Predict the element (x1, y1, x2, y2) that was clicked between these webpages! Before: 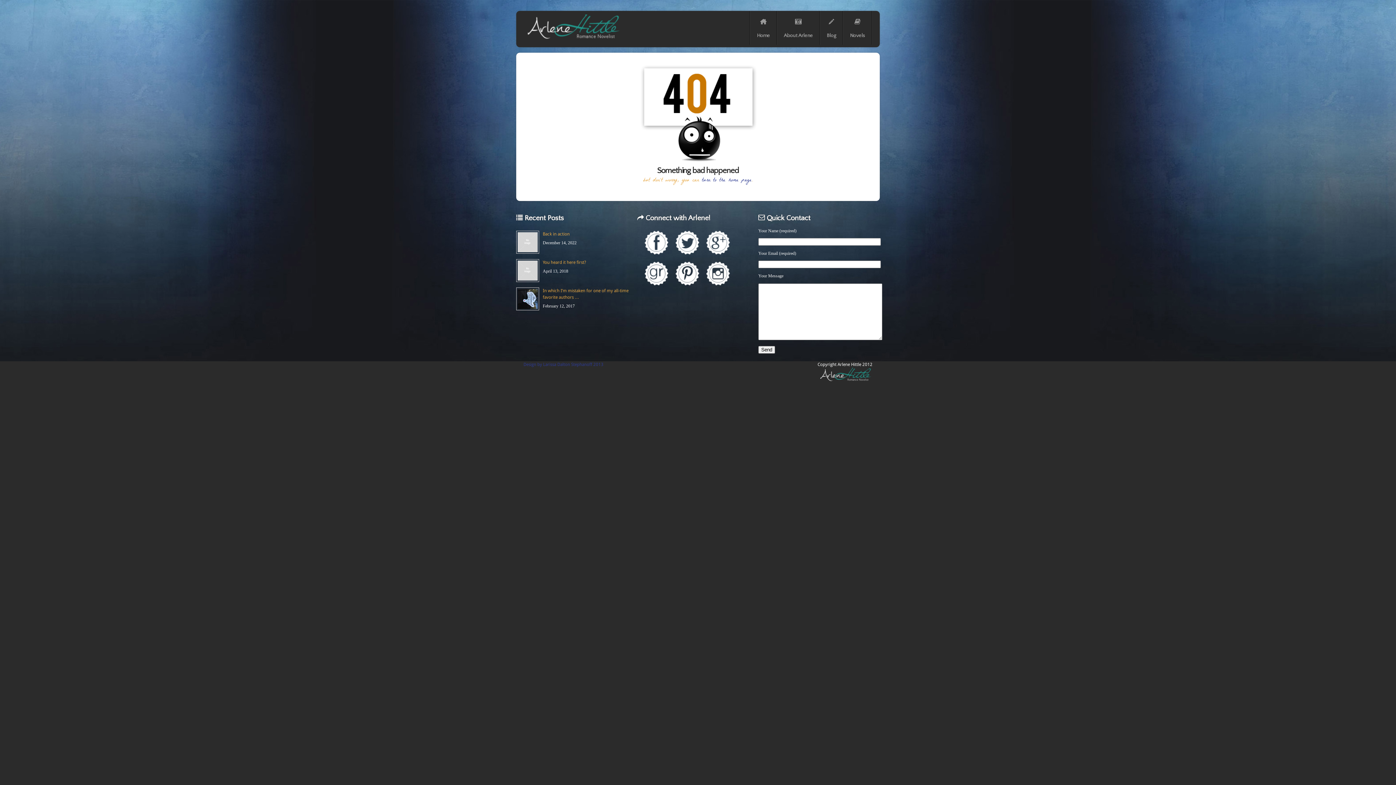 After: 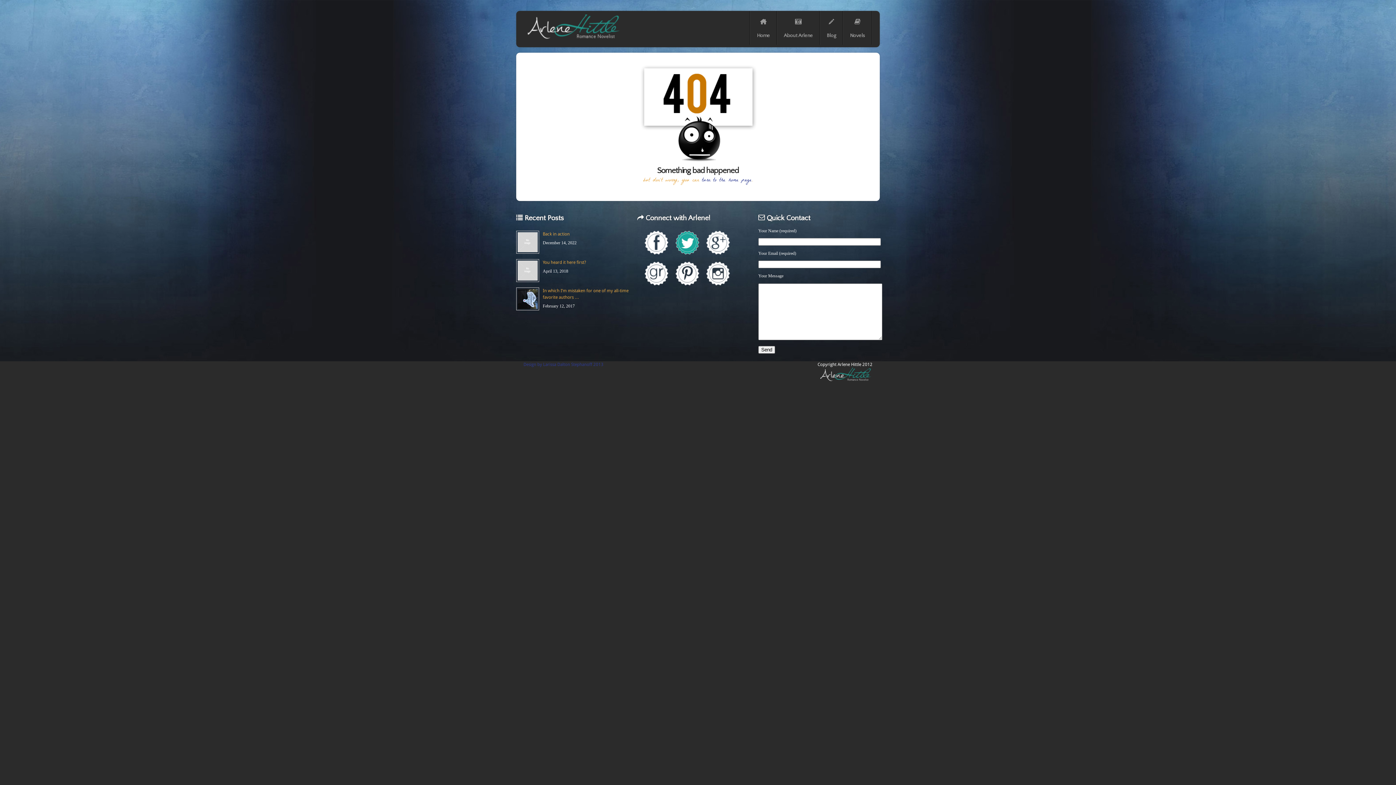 Action: label: Twitter bbox: (675, 230, 699, 254)